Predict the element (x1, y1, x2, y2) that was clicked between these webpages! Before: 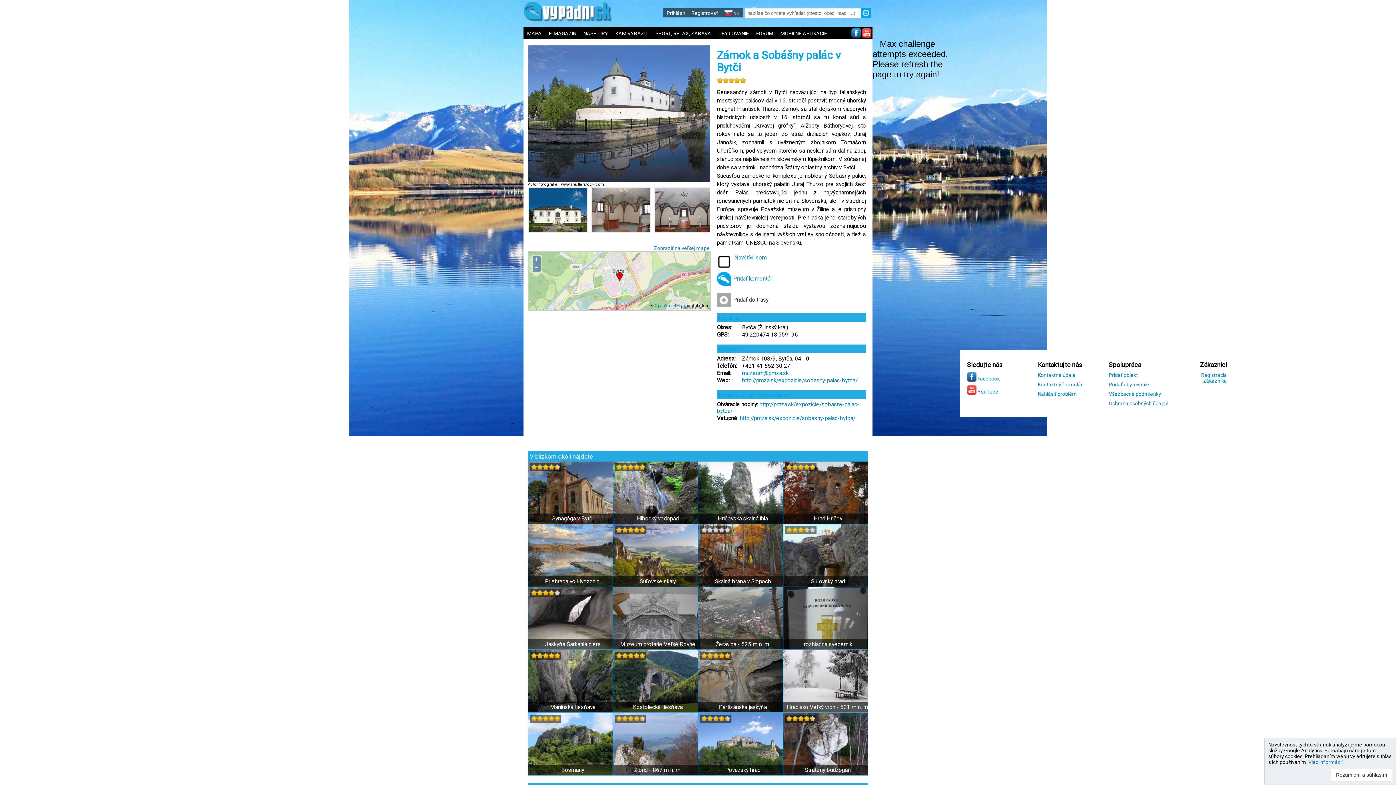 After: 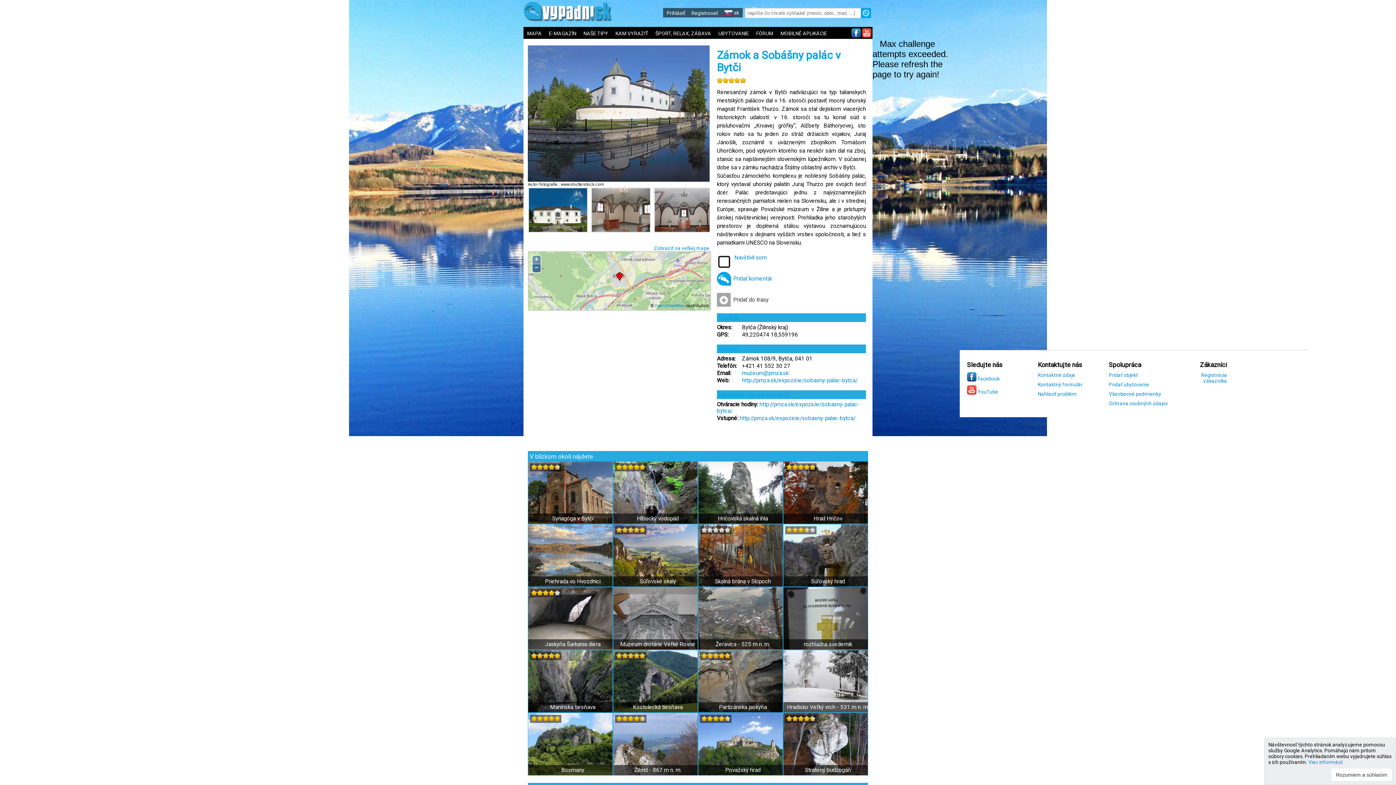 Action: label: − bbox: (532, 264, 540, 272)